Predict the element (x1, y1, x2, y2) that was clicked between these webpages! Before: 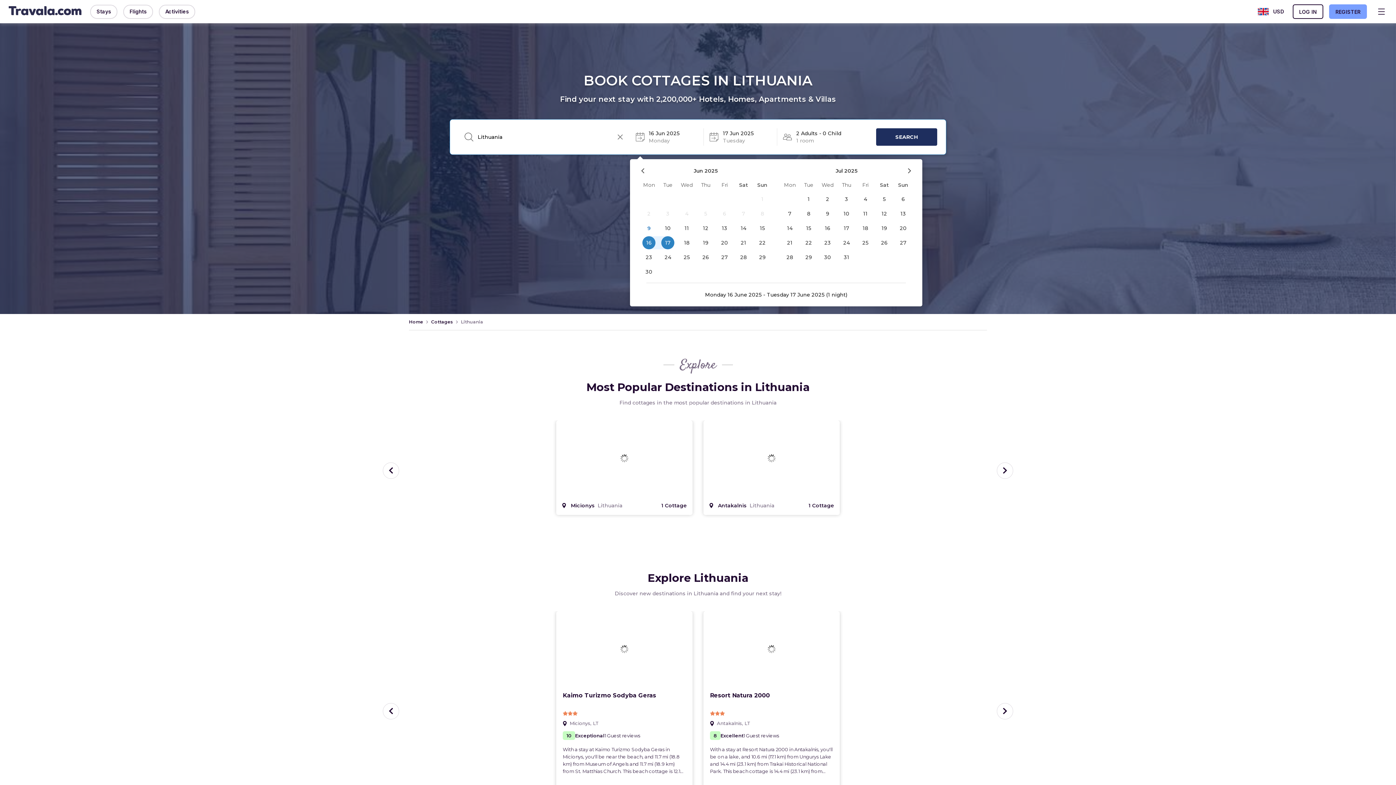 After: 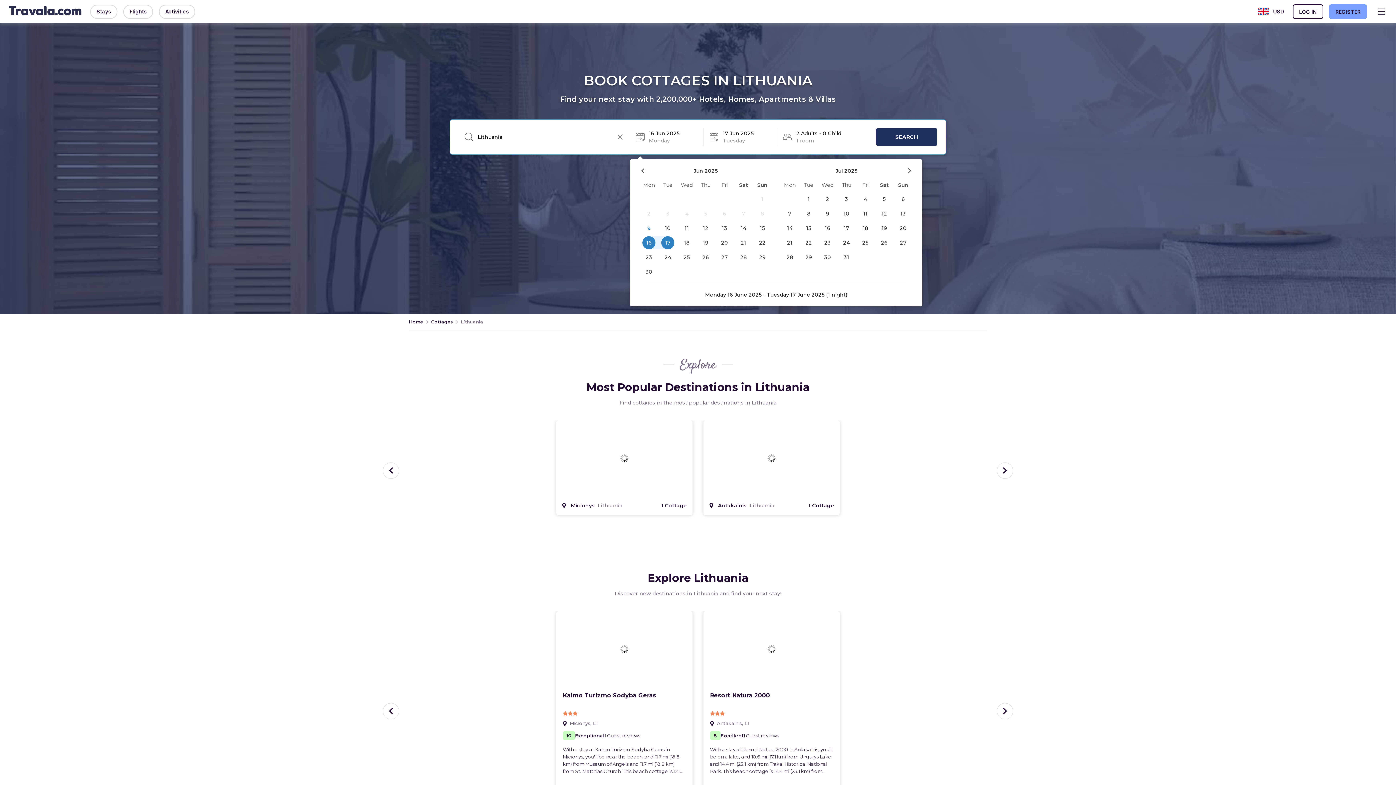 Action: label: 1 bbox: (753, 192, 772, 206)